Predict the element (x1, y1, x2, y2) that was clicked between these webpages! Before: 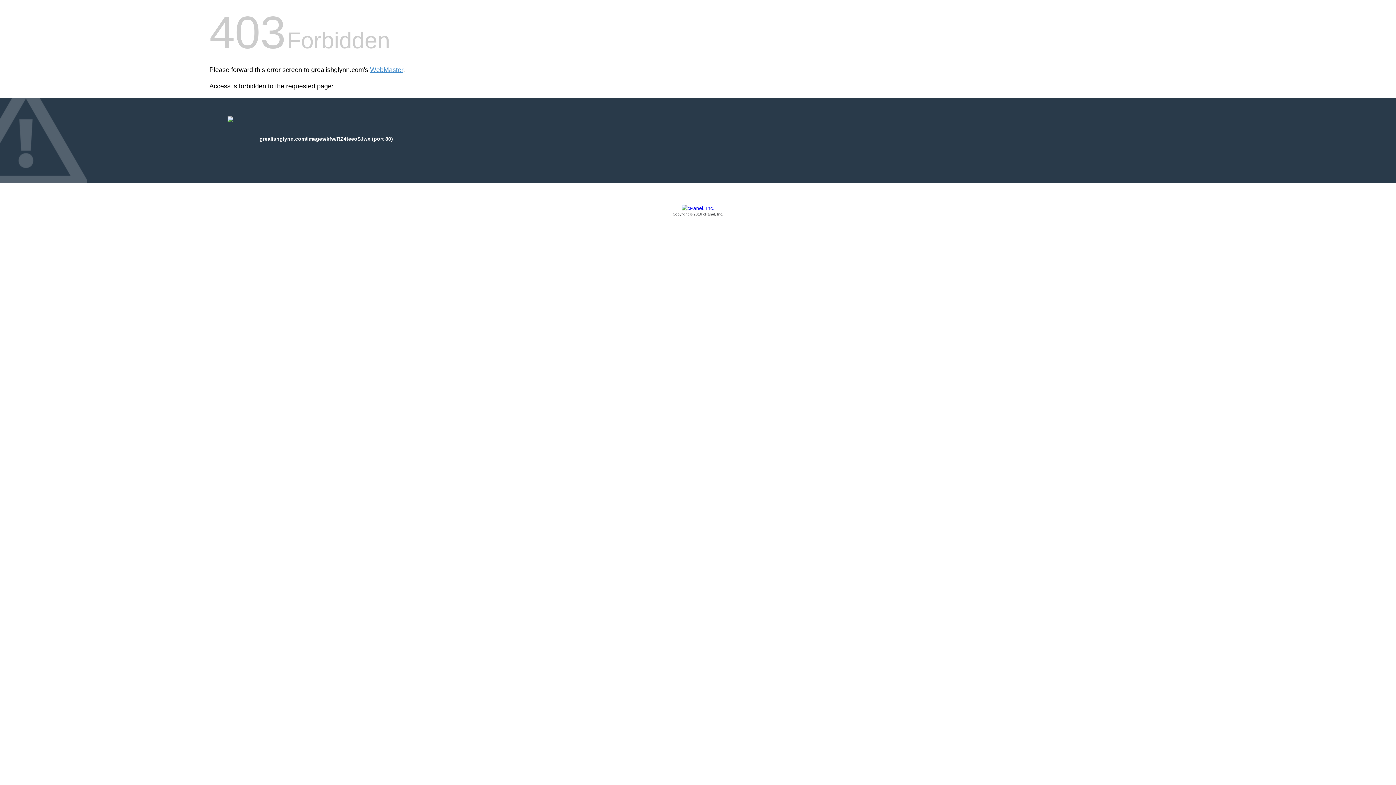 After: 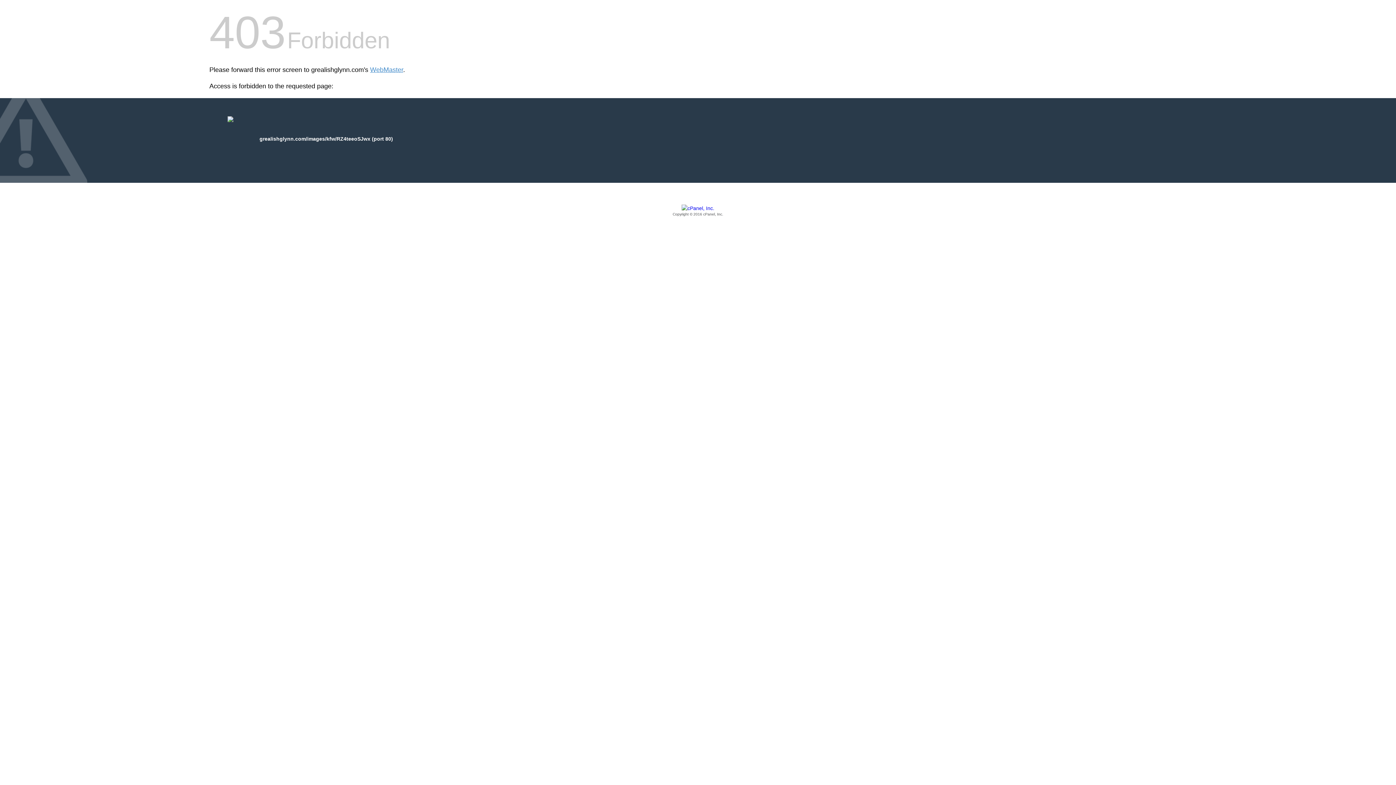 Action: bbox: (209, 205, 1186, 217) label: Copyright © 2016 cPanel, Inc.